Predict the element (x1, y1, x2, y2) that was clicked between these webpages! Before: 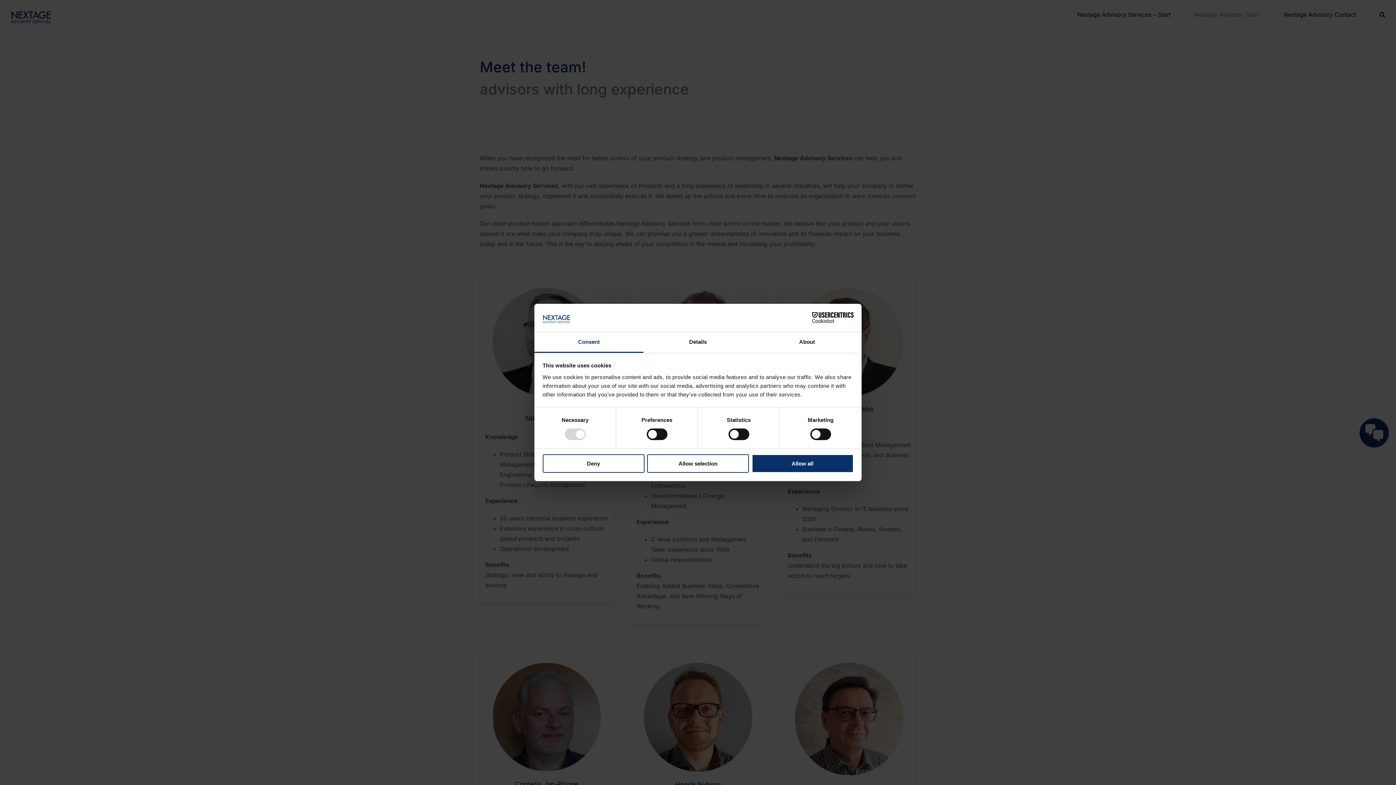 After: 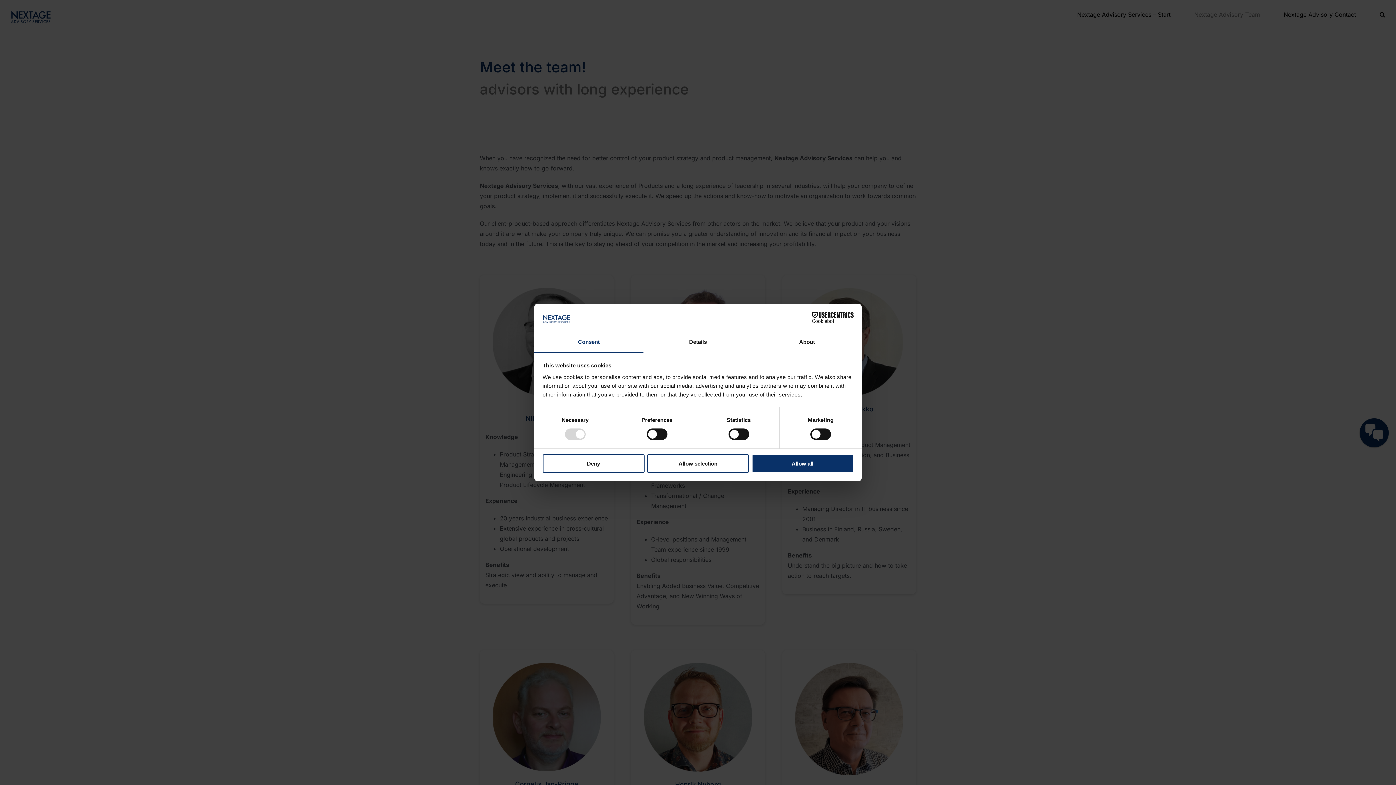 Action: label: Usercentrics Cookiebot - opens in a new window bbox: (790, 312, 853, 323)